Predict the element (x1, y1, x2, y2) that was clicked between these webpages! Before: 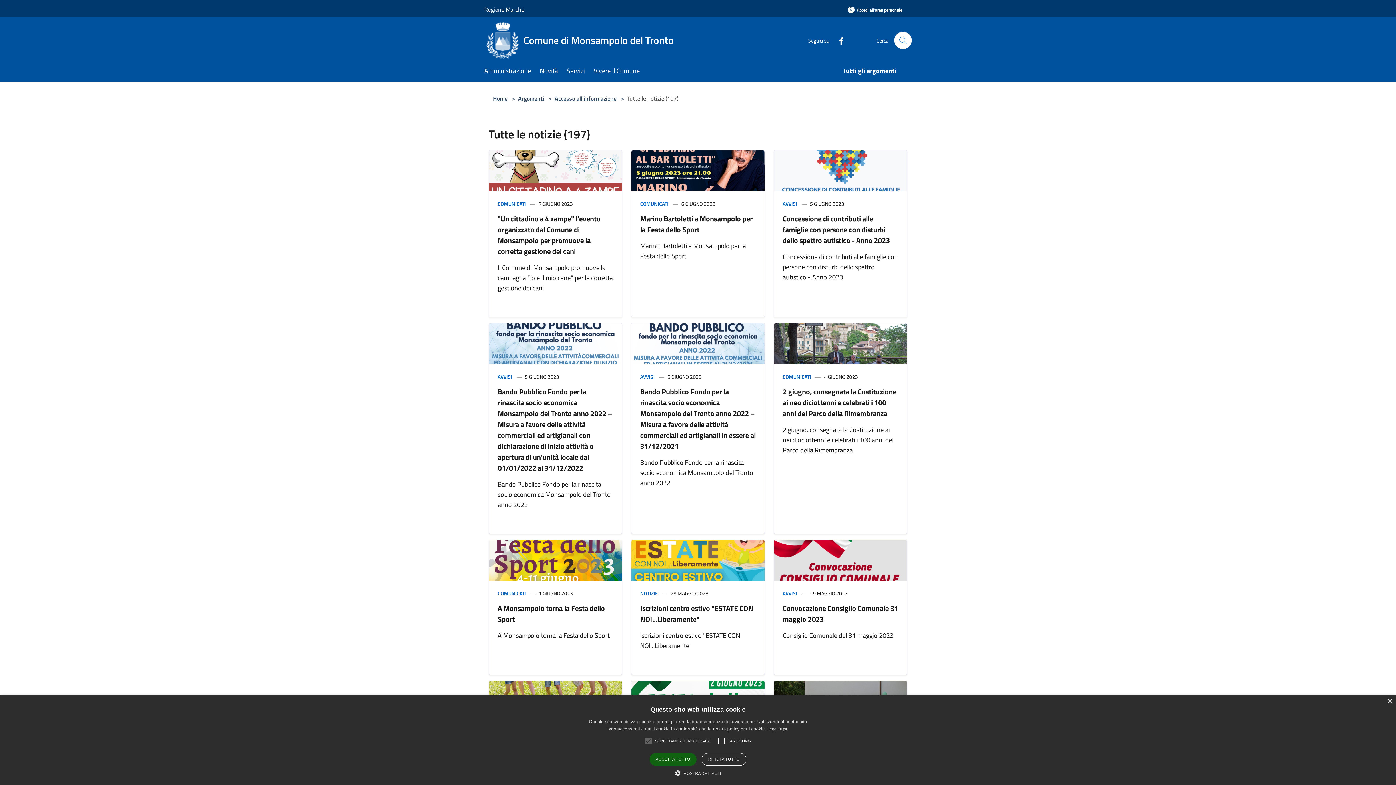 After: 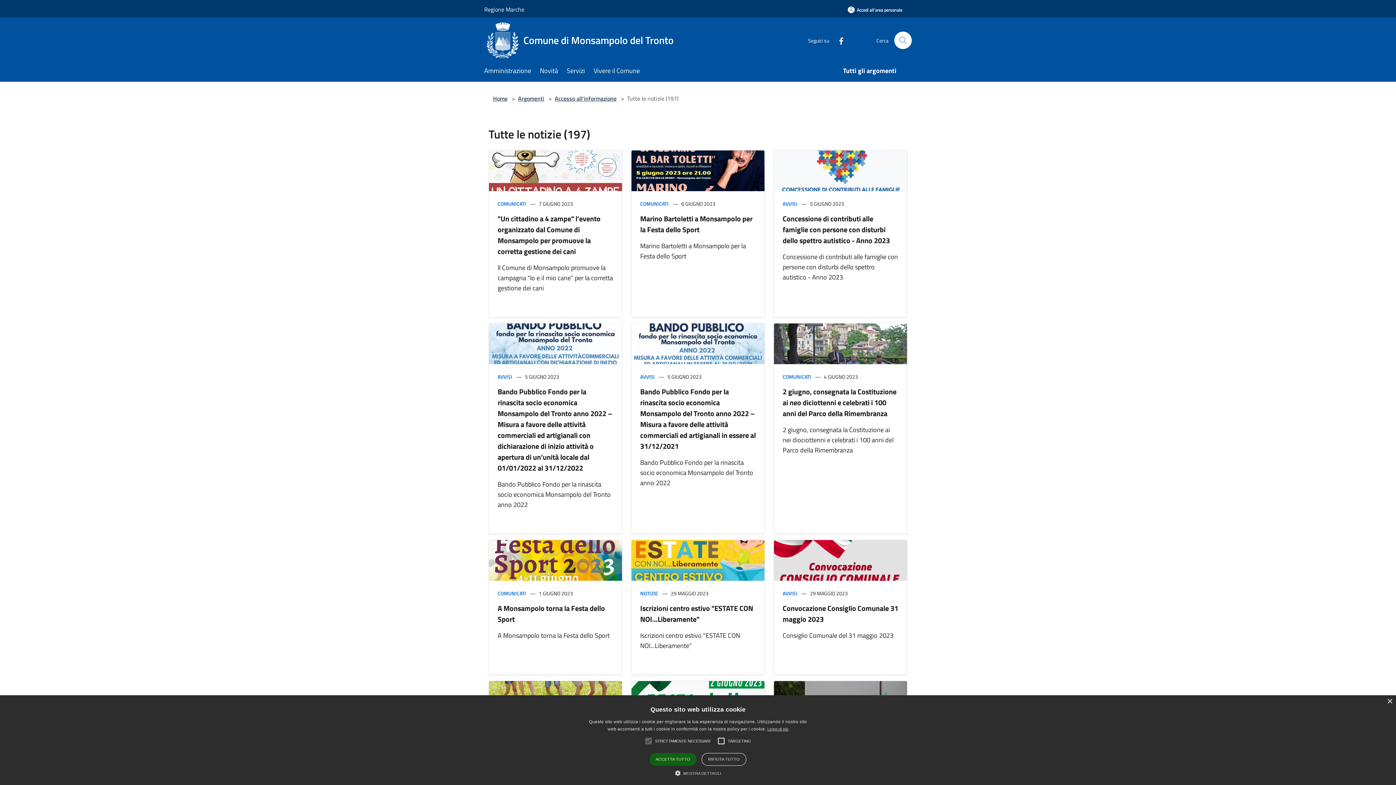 Action: label: Facebook bbox: (831, 35, 845, 45)